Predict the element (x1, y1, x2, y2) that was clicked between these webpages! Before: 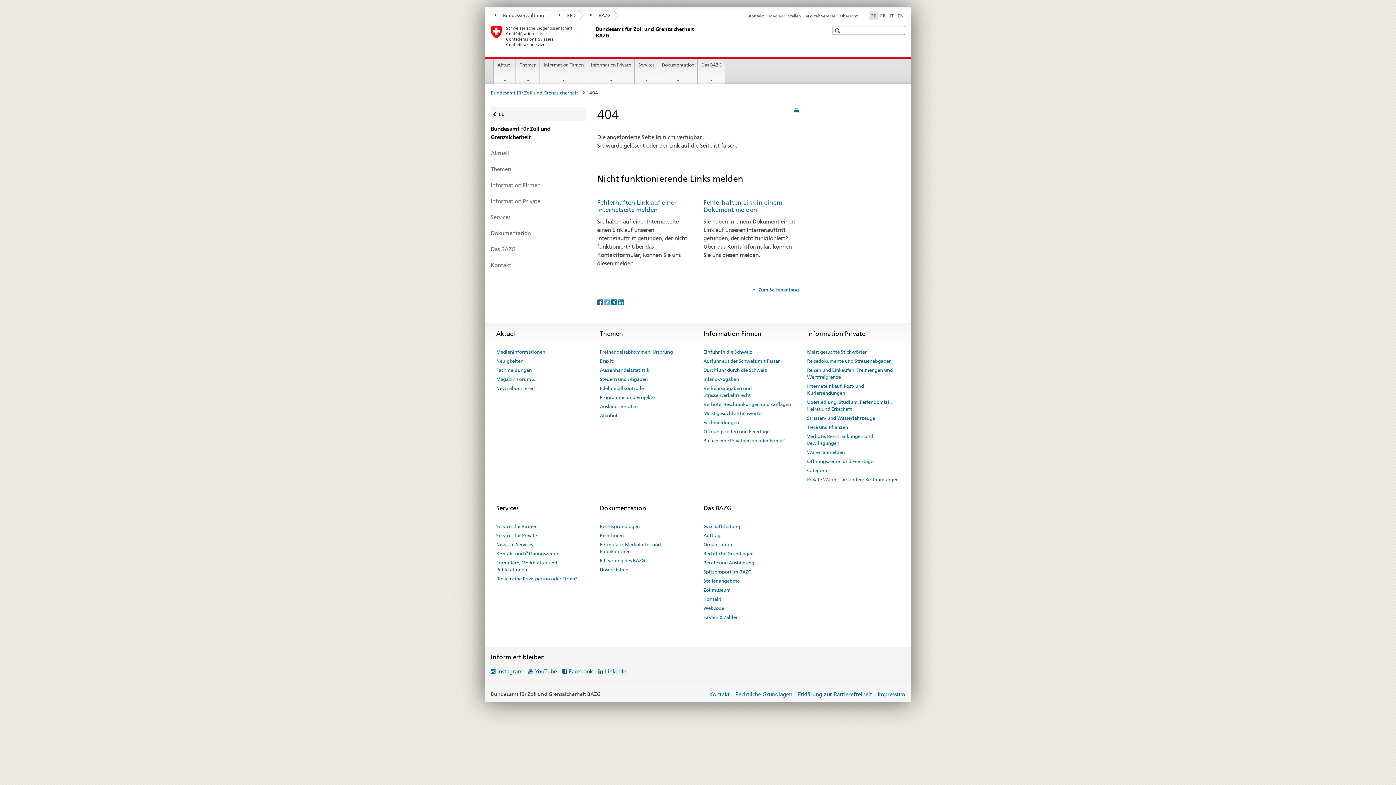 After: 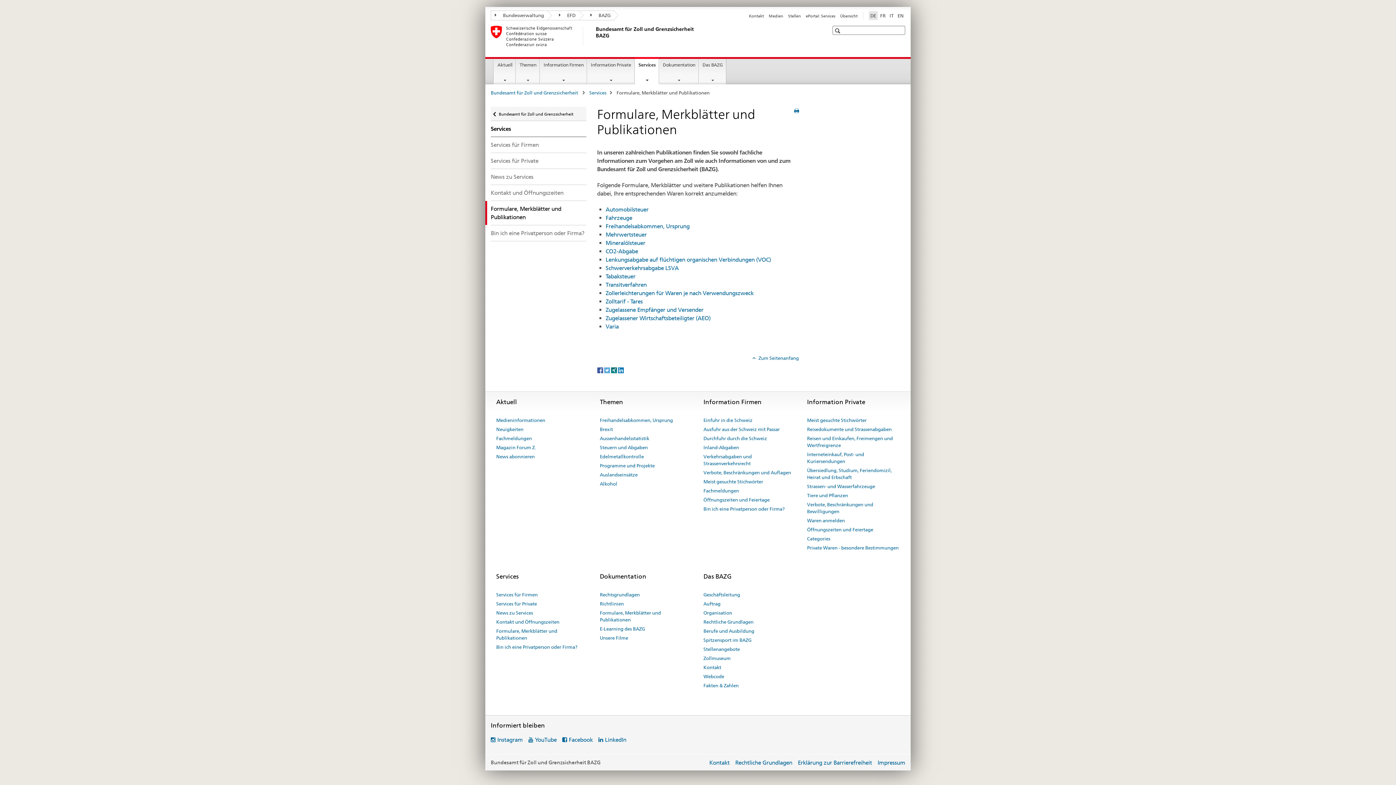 Action: bbox: (496, 558, 589, 574) label: Formulare, Merkblätter und Publikationen